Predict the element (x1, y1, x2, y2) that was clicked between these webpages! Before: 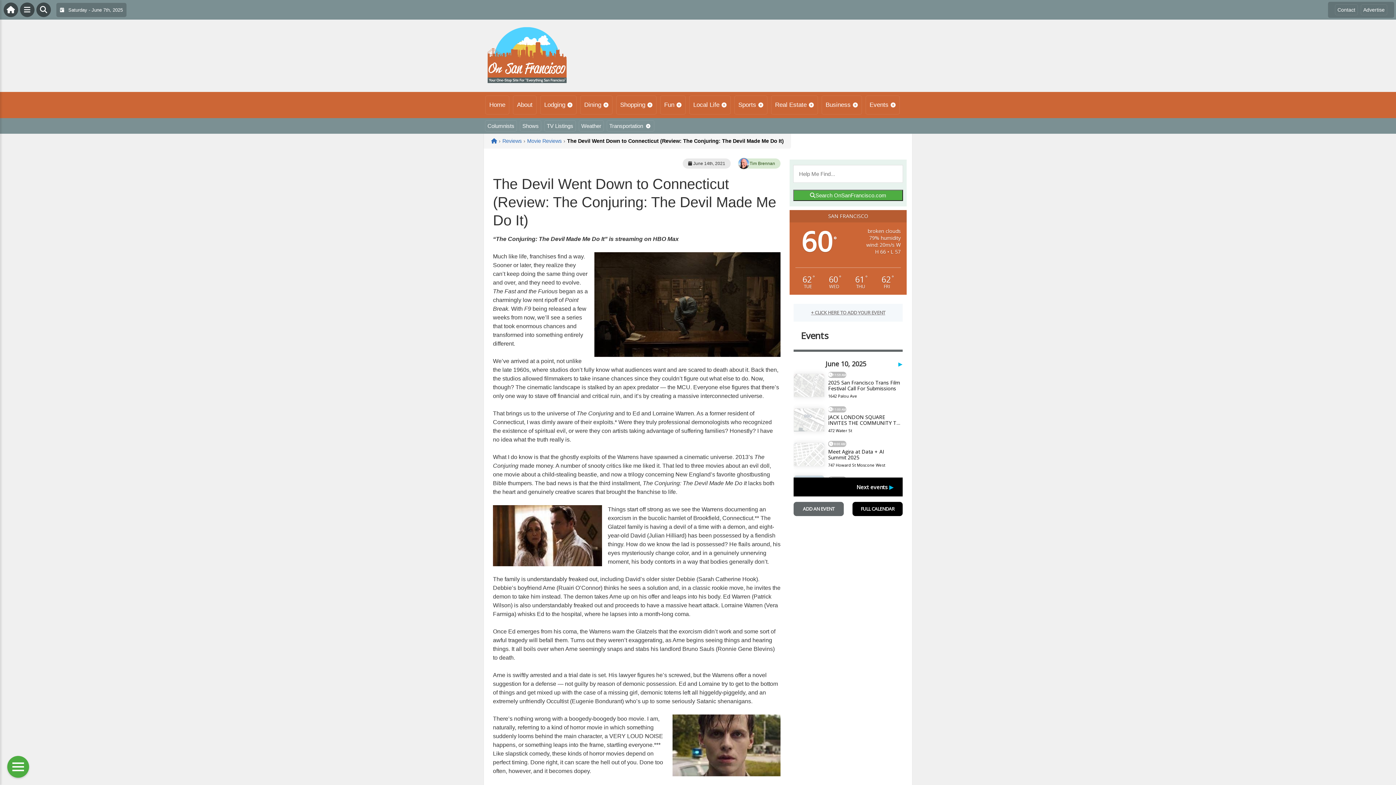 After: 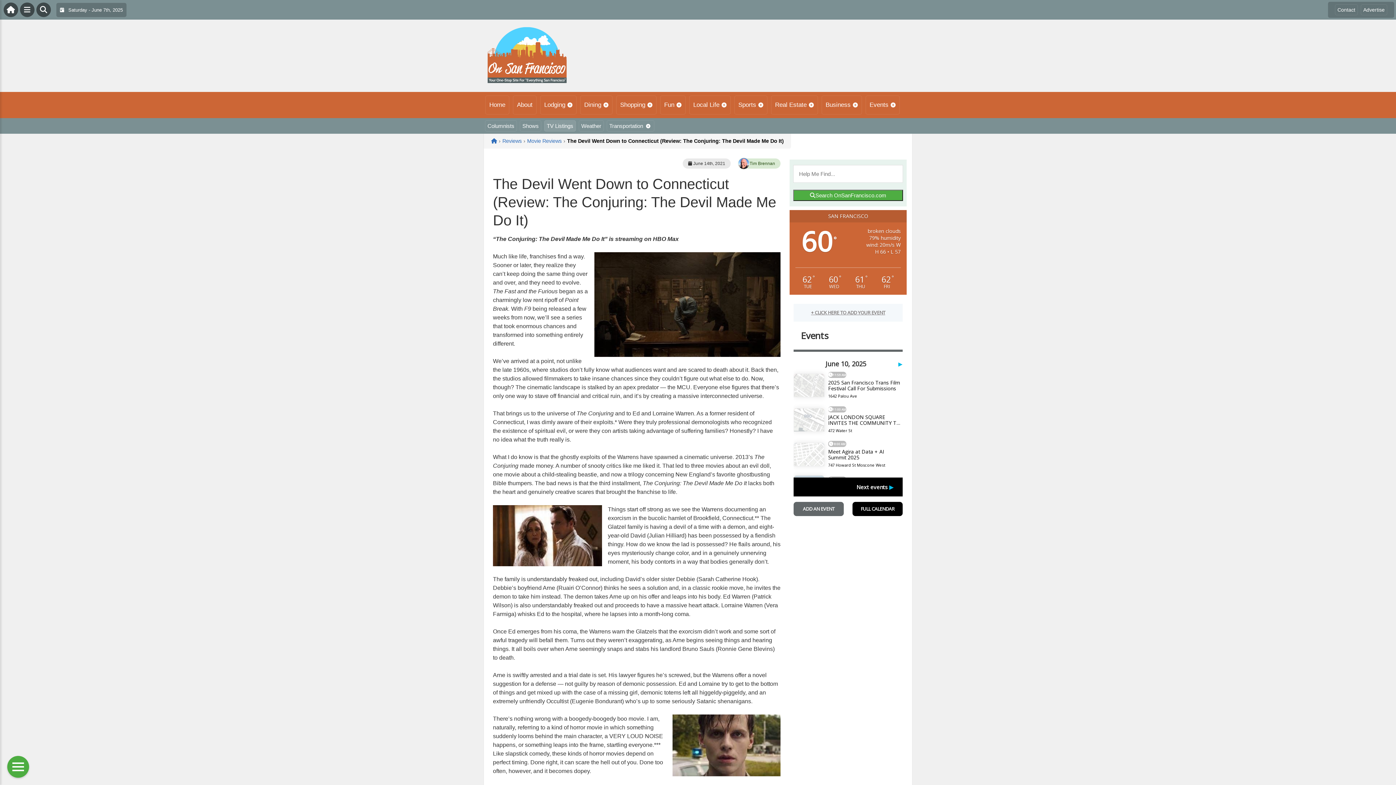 Action: label: TV Listings bbox: (544, 120, 576, 131)